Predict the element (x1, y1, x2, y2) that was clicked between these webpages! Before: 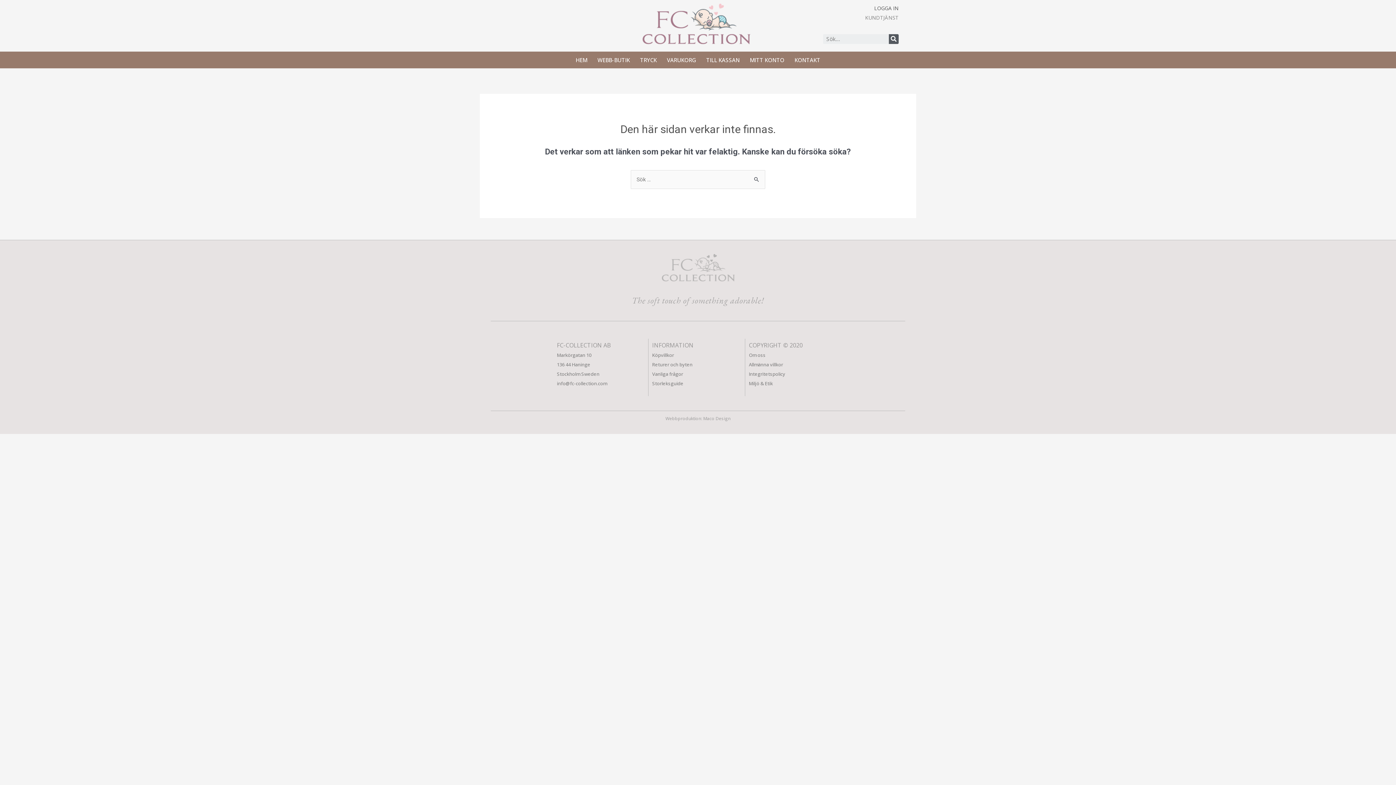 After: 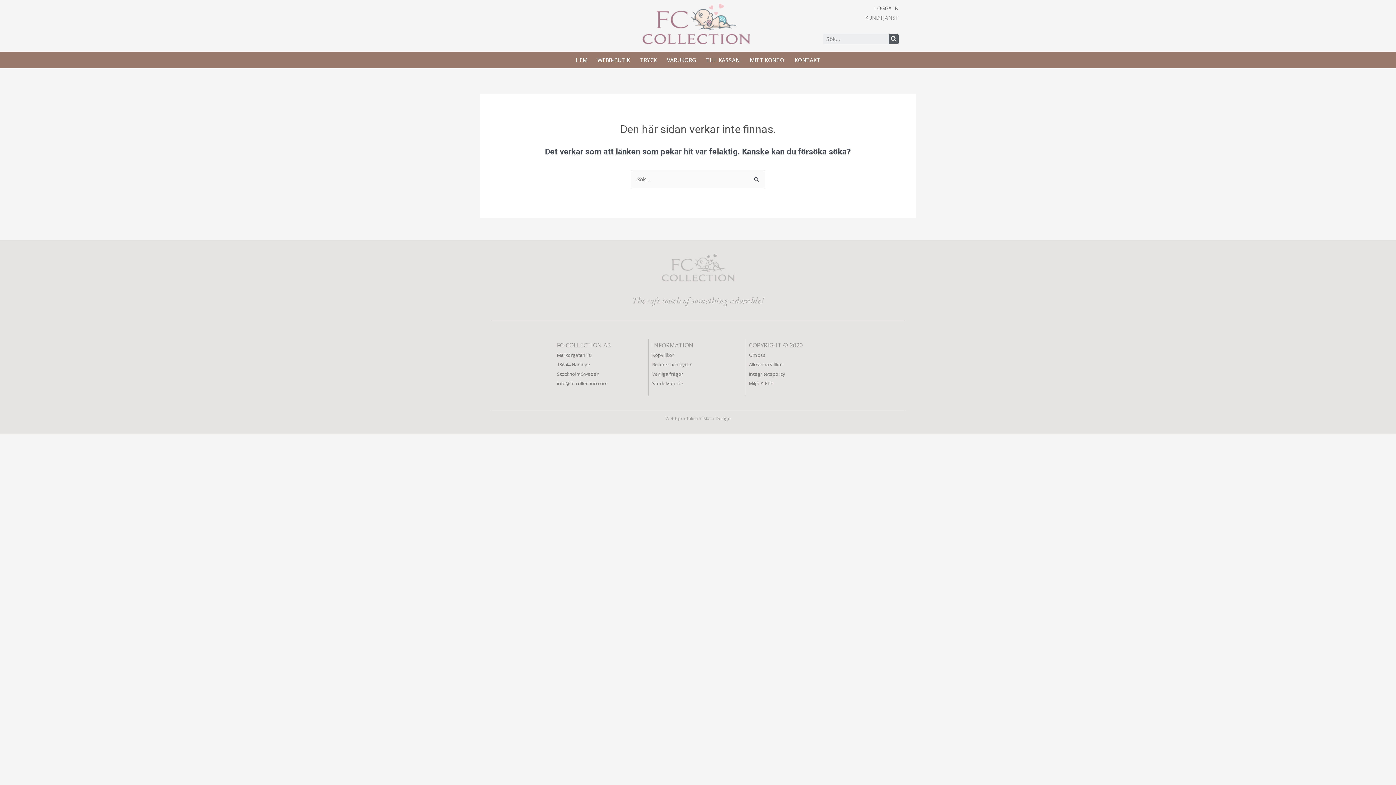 Action: bbox: (865, 14, 898, 21) label: KUNDTJÄNST